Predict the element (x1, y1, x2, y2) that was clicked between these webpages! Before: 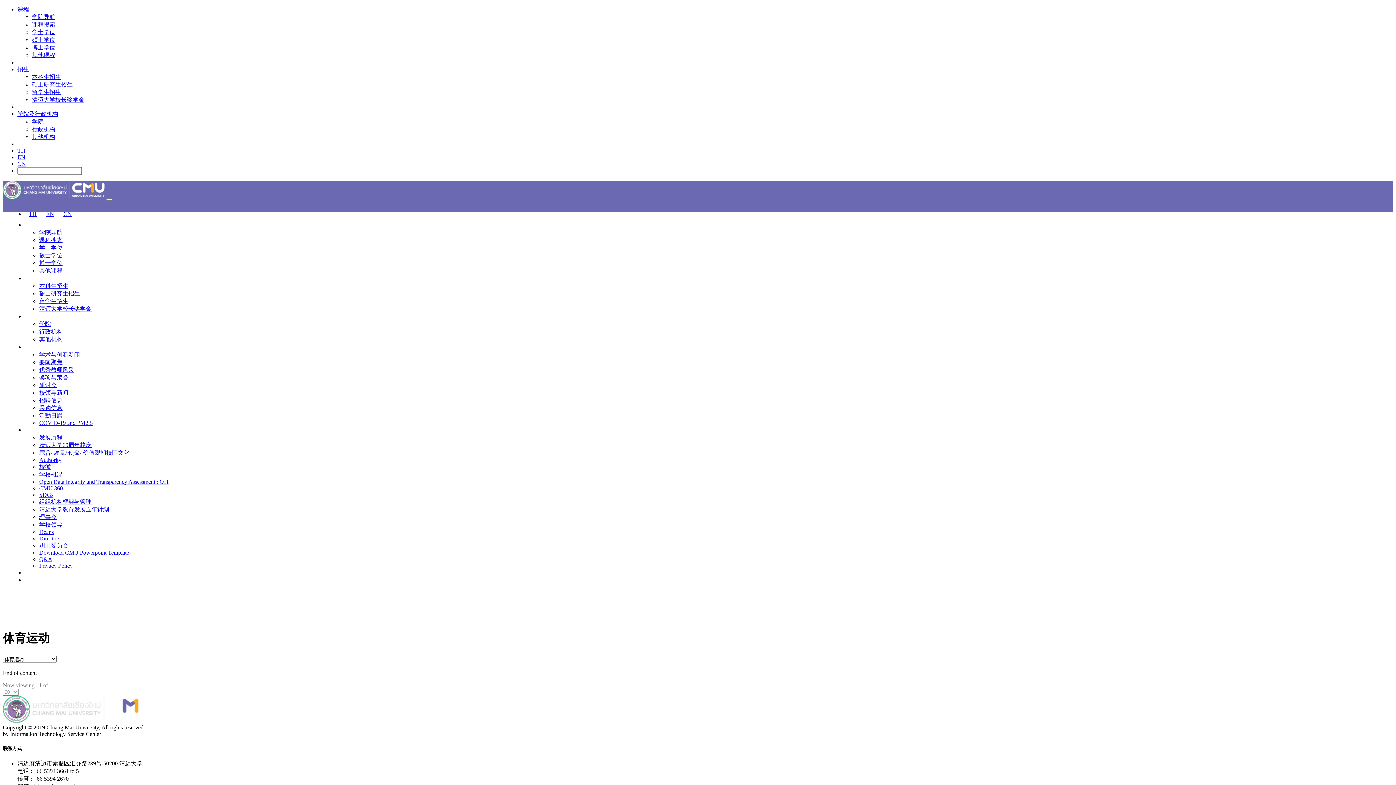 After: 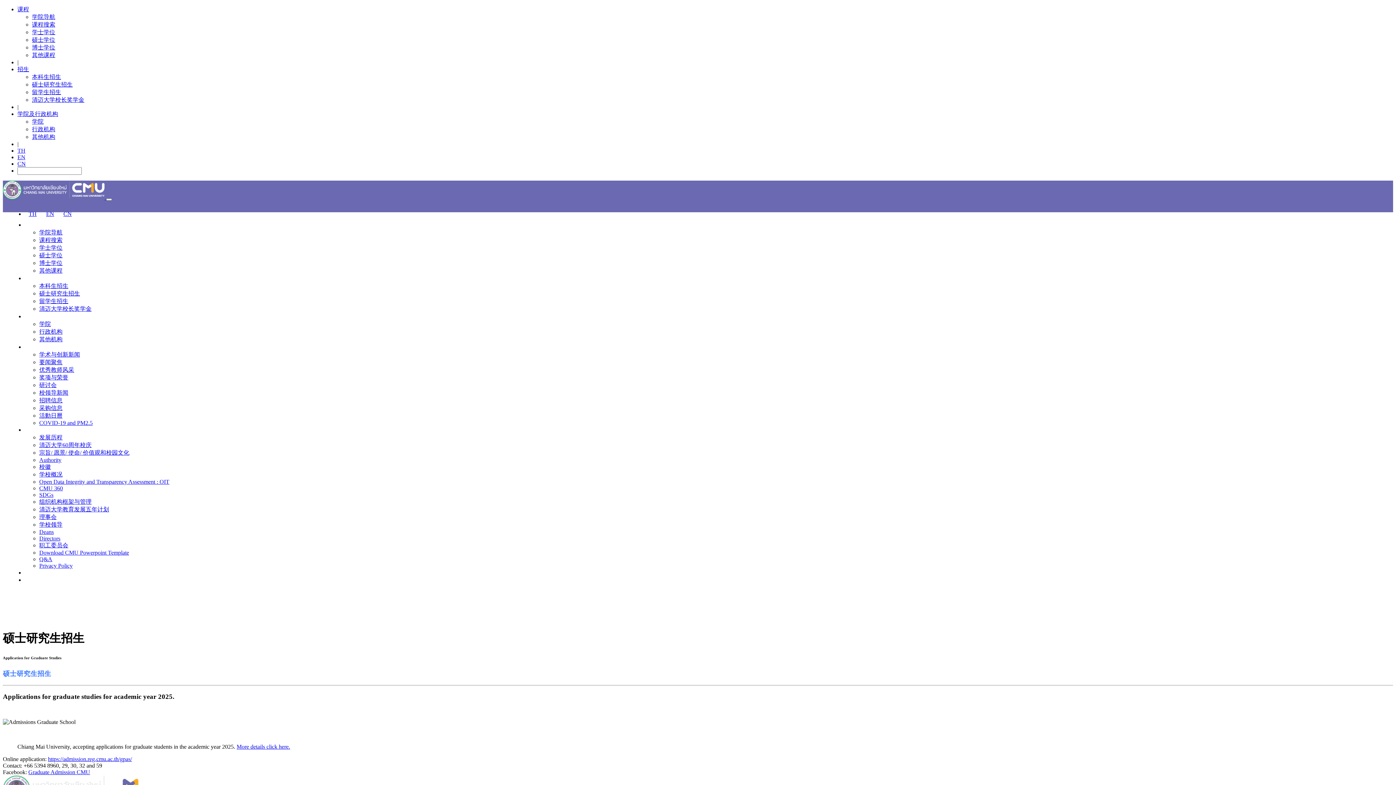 Action: bbox: (39, 290, 80, 296) label: 硕士研究生招生